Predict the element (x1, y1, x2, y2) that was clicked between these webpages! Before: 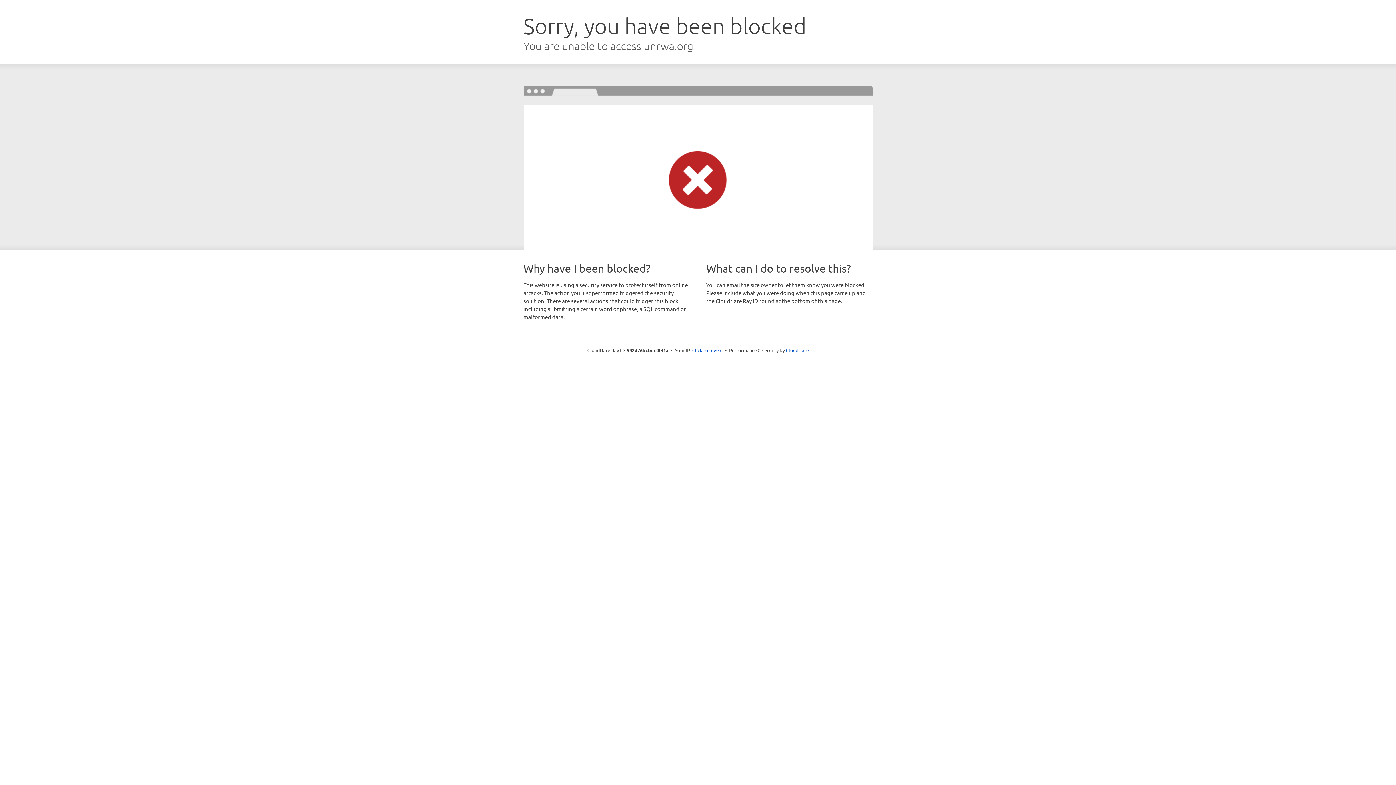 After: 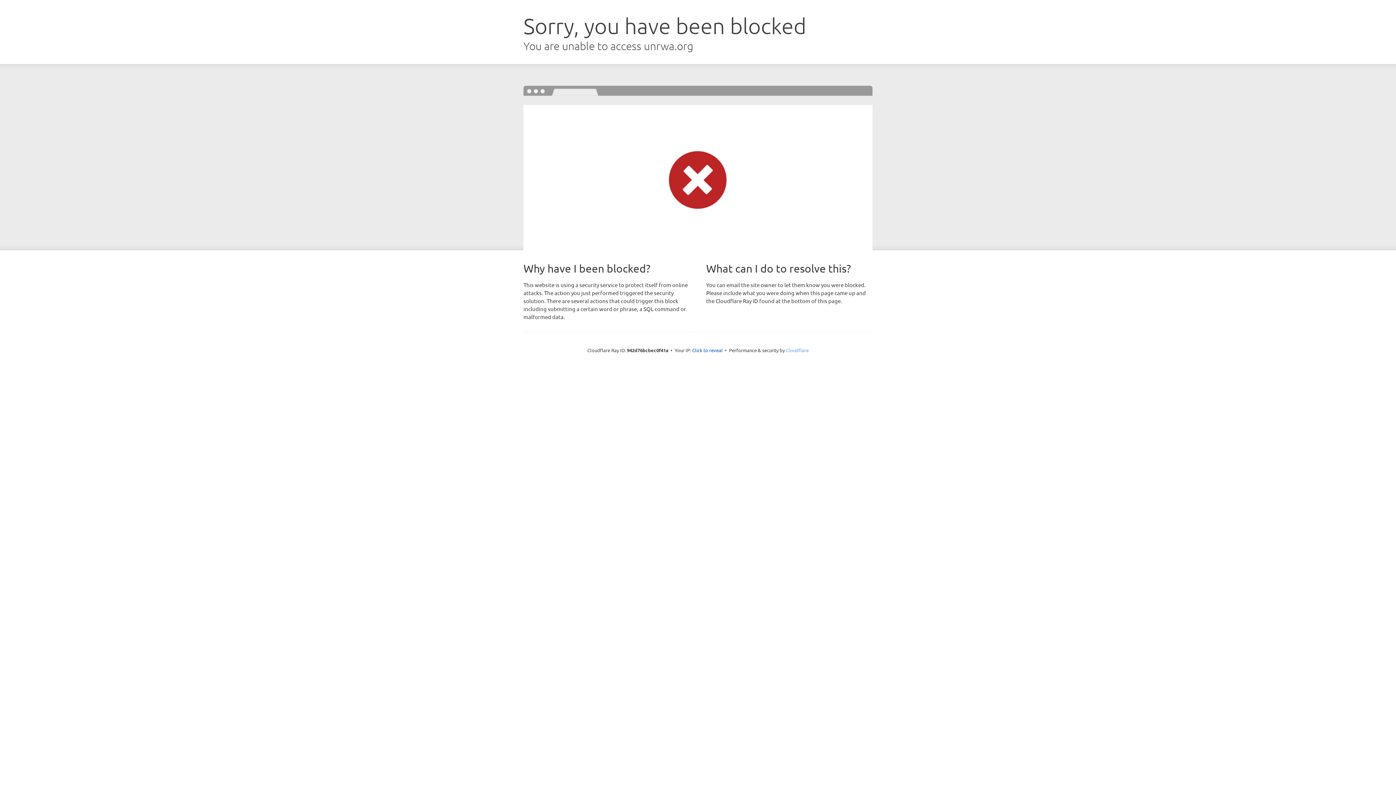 Action: label: Cloudflare bbox: (786, 347, 808, 353)